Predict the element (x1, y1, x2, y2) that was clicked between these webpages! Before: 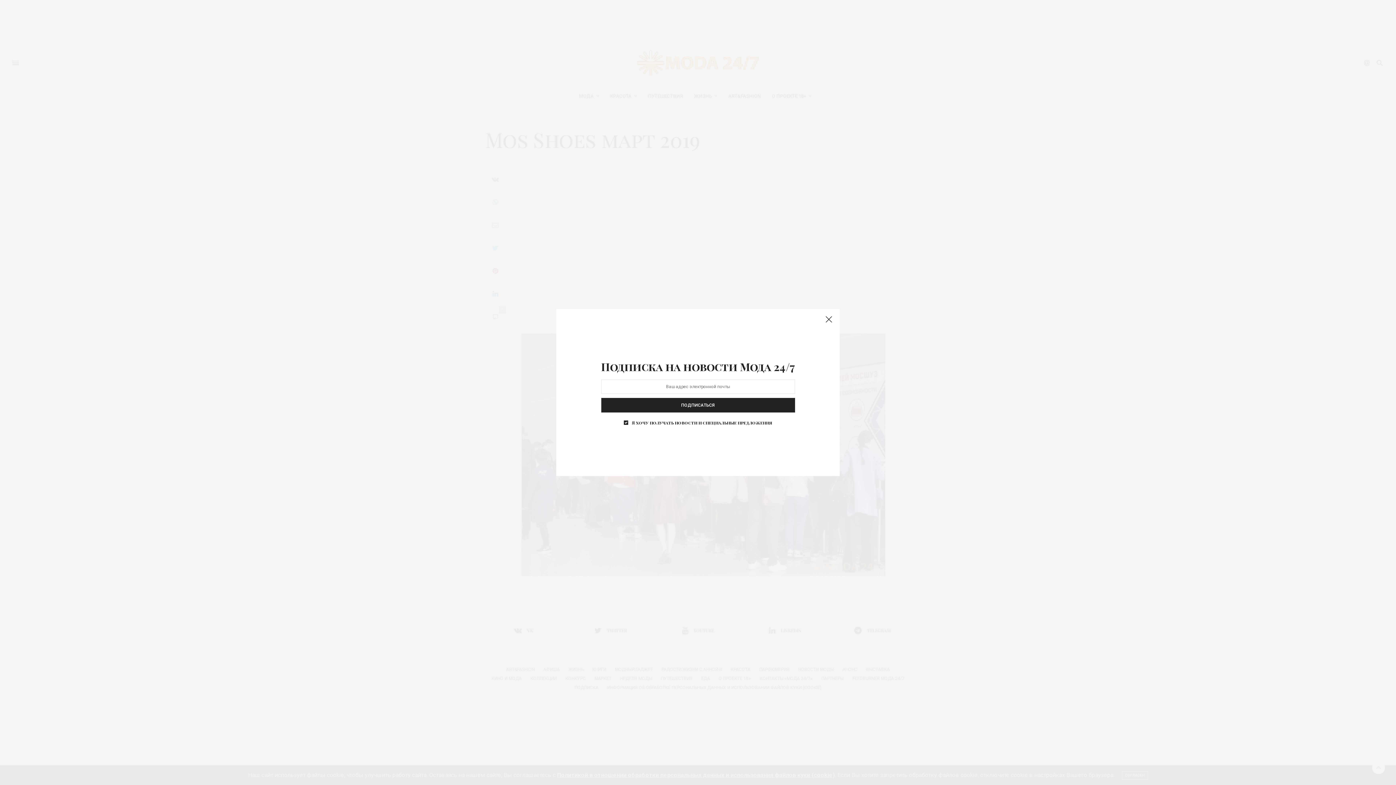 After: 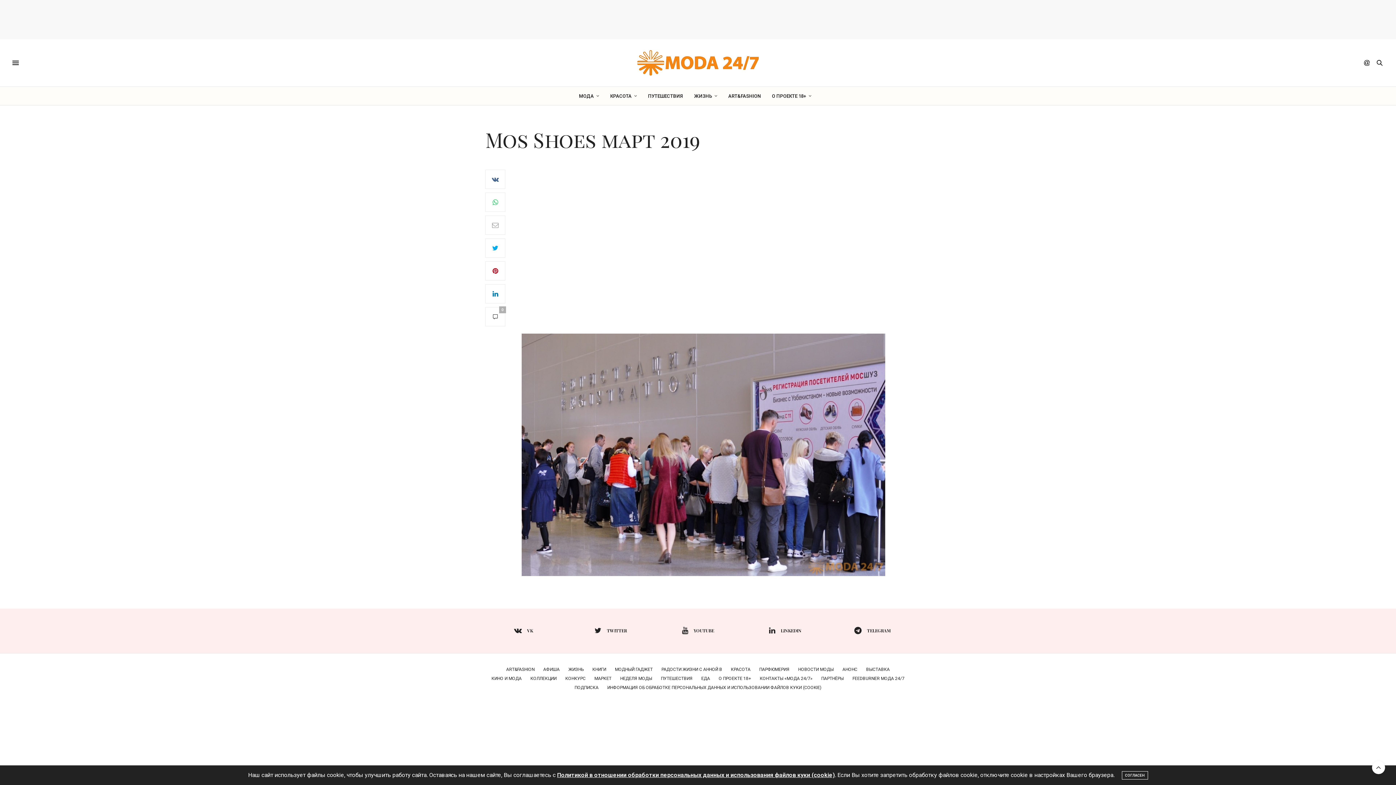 Action: bbox: (821, 312, 836, 327)